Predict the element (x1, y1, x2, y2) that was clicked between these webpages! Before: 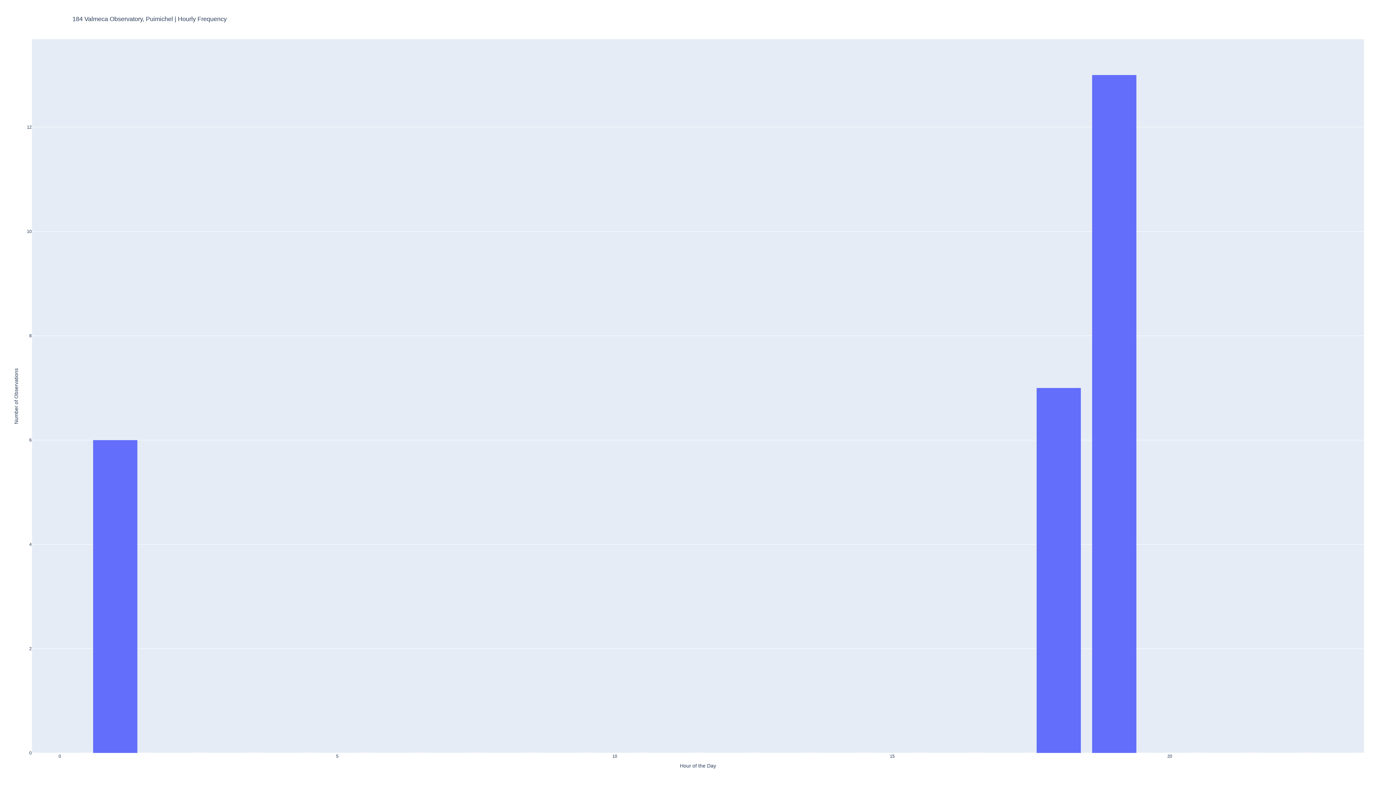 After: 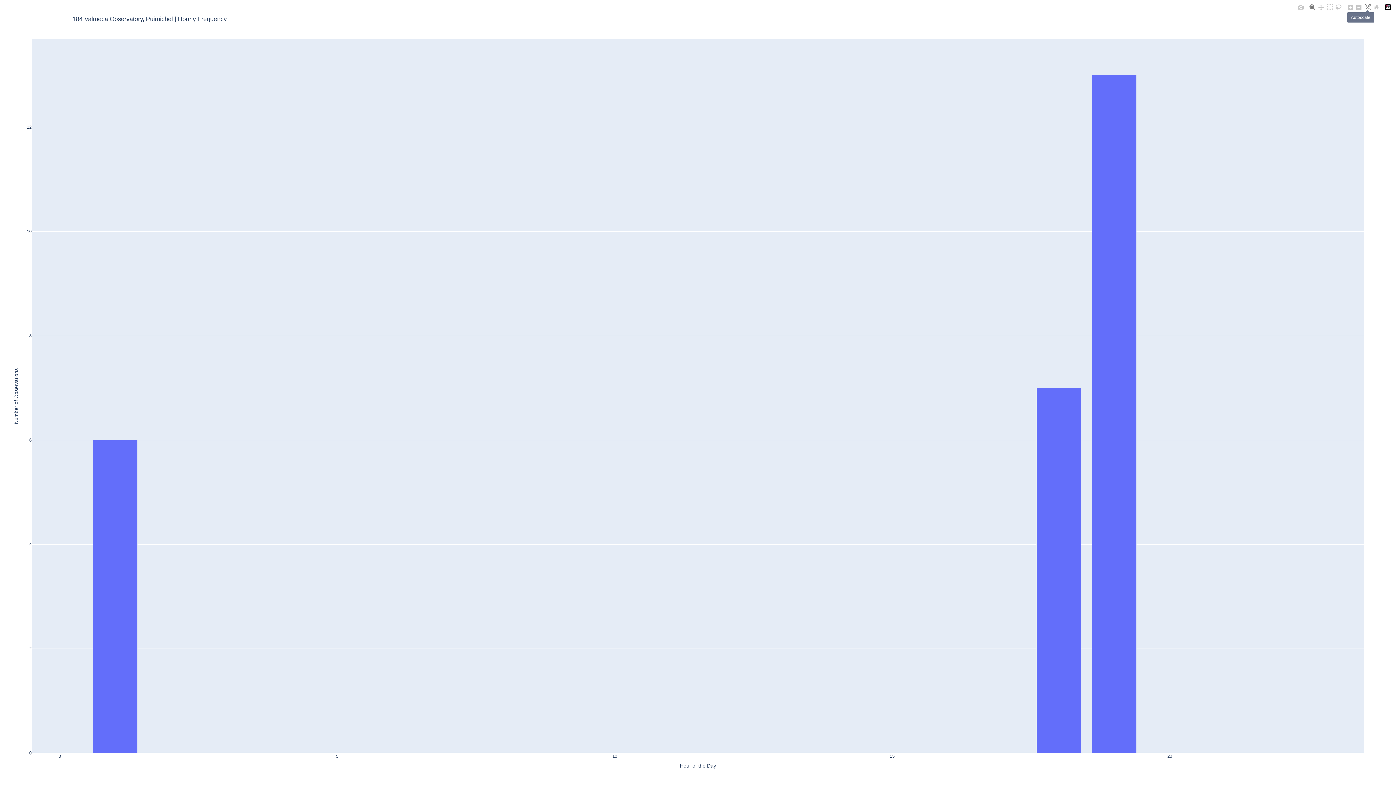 Action: bbox: (1363, 3, 1372, 11)